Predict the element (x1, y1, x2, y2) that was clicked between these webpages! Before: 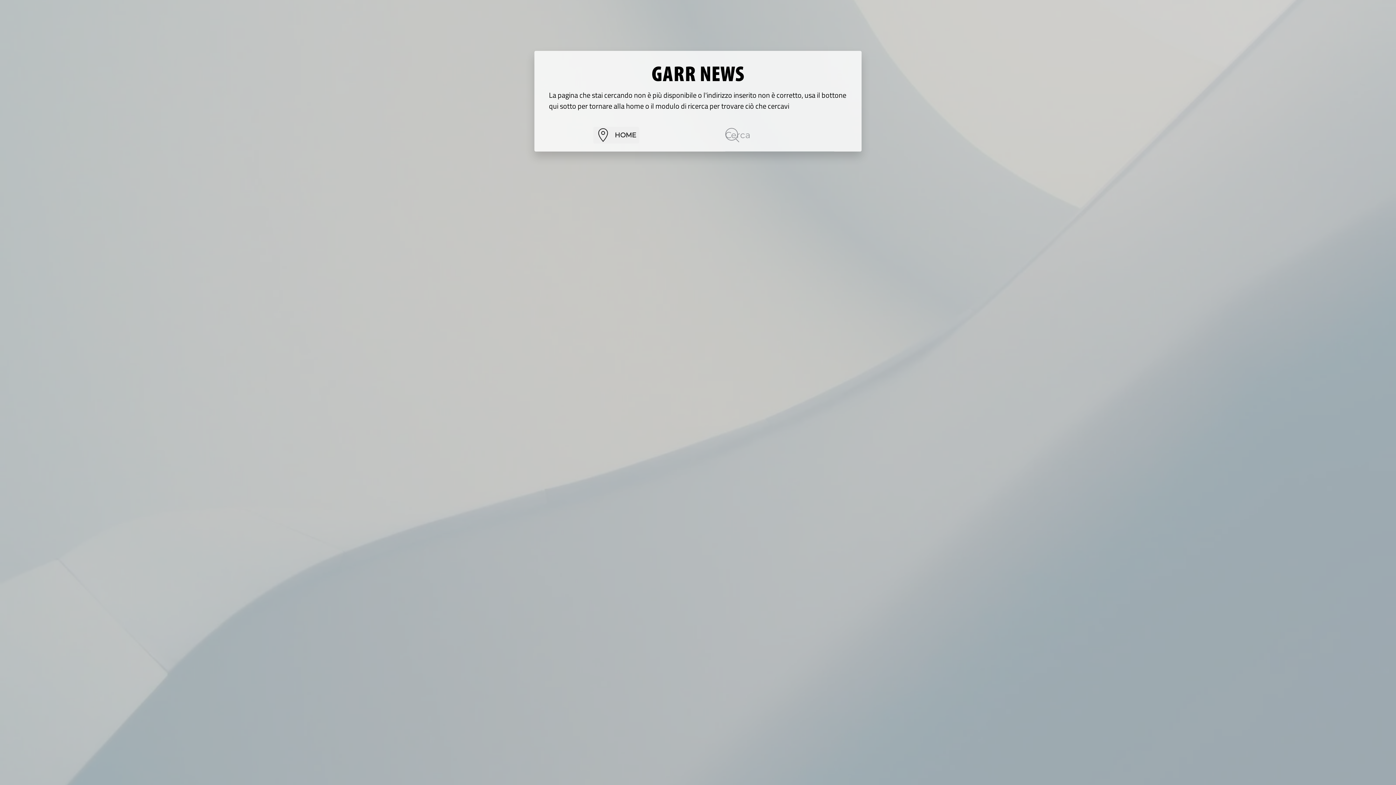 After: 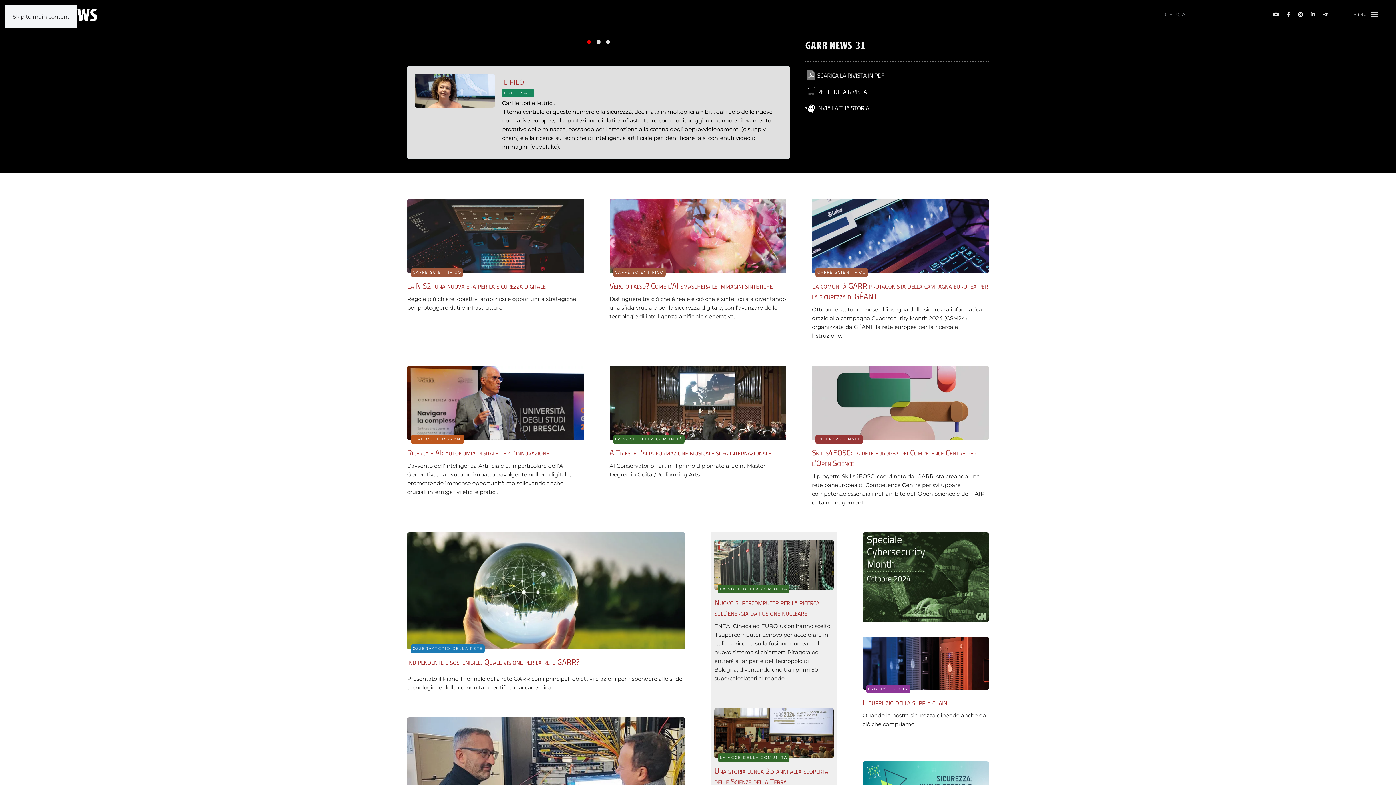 Action: label: HOME bbox: (593, 126, 639, 143)